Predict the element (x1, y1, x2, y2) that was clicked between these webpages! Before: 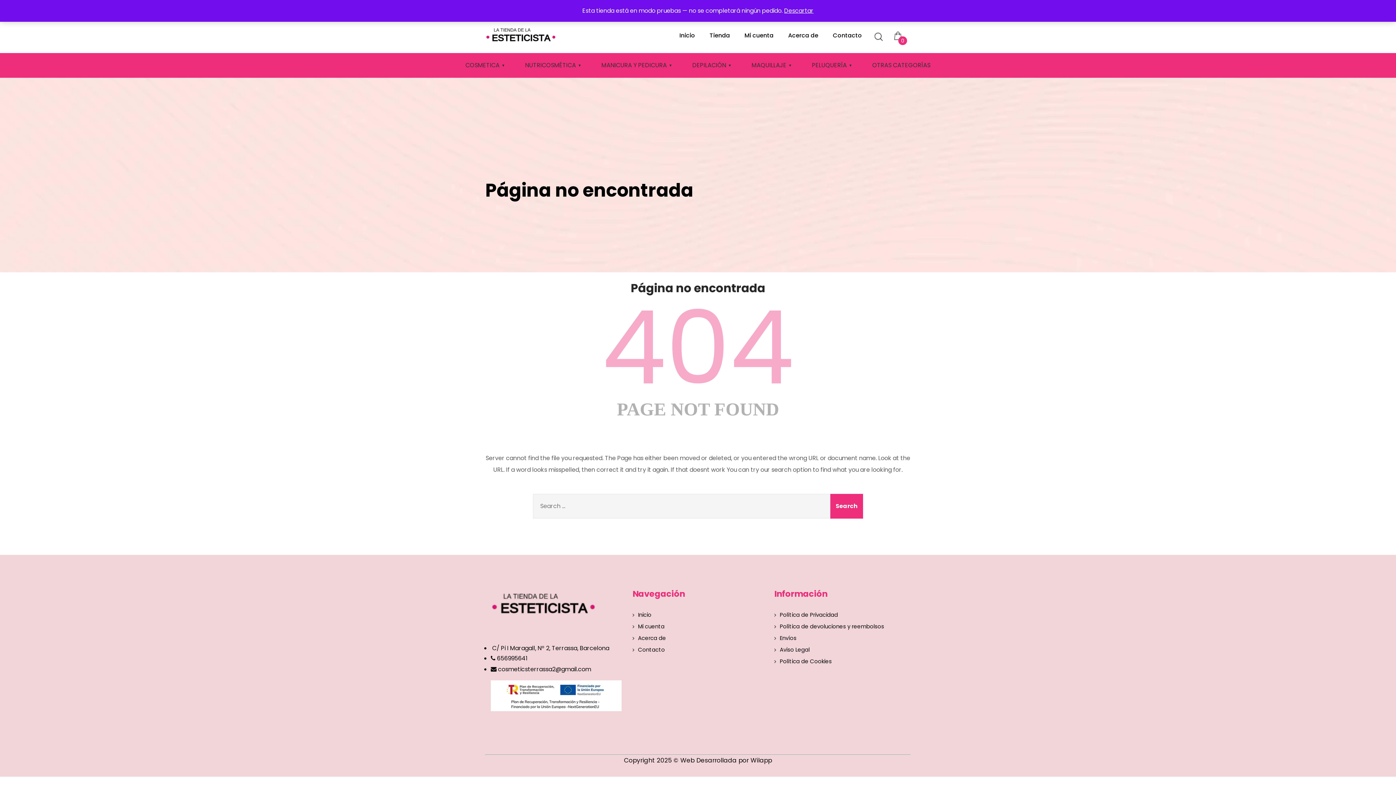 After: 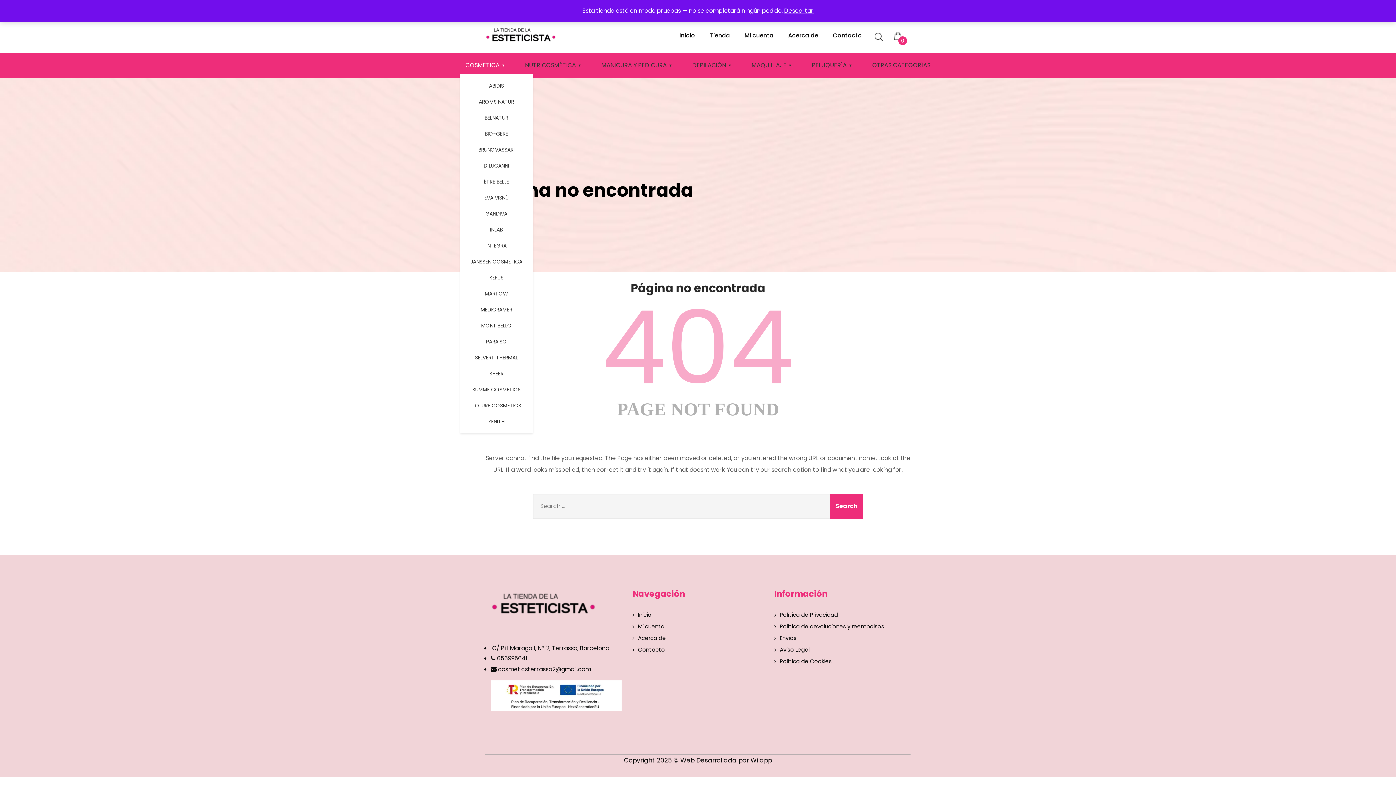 Action: label: COSMETICA bbox: (460, 56, 508, 74)